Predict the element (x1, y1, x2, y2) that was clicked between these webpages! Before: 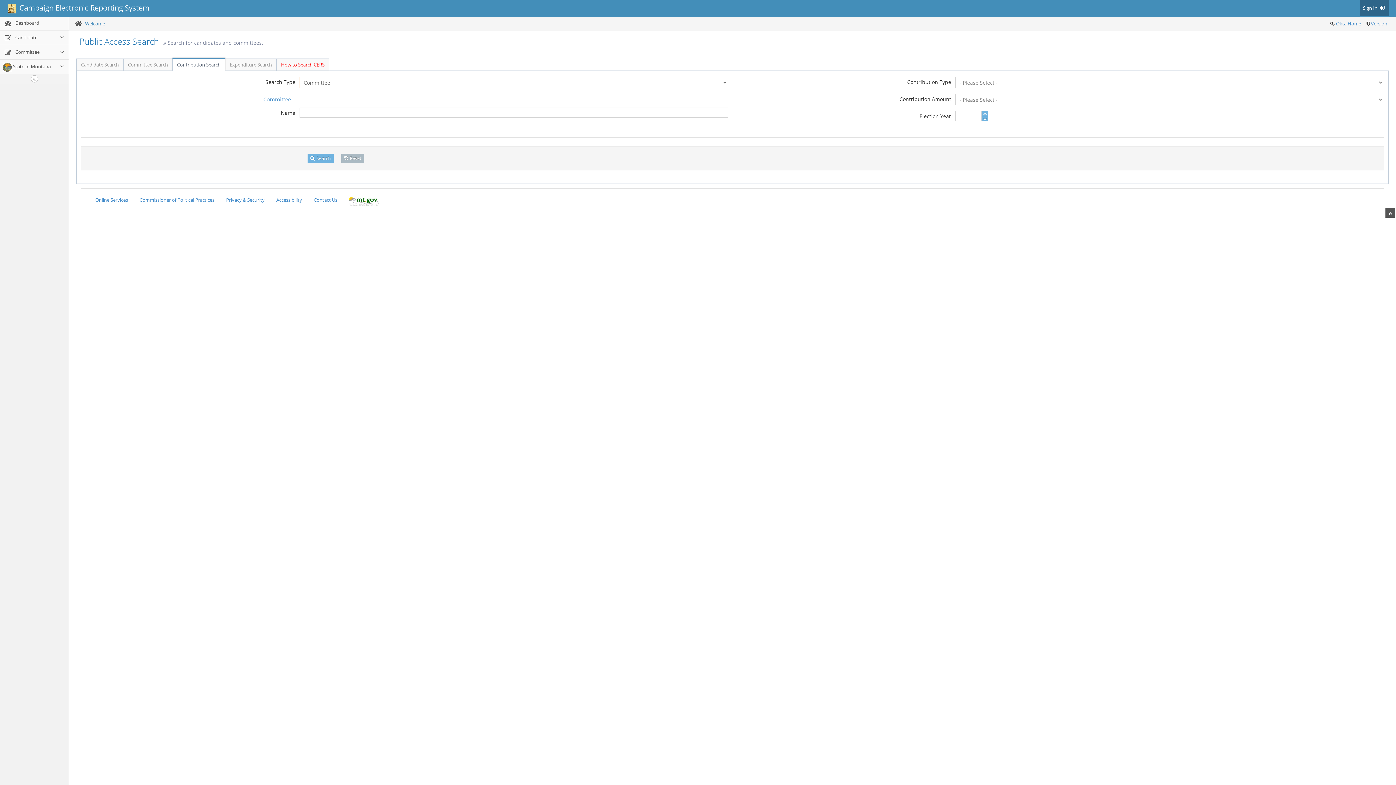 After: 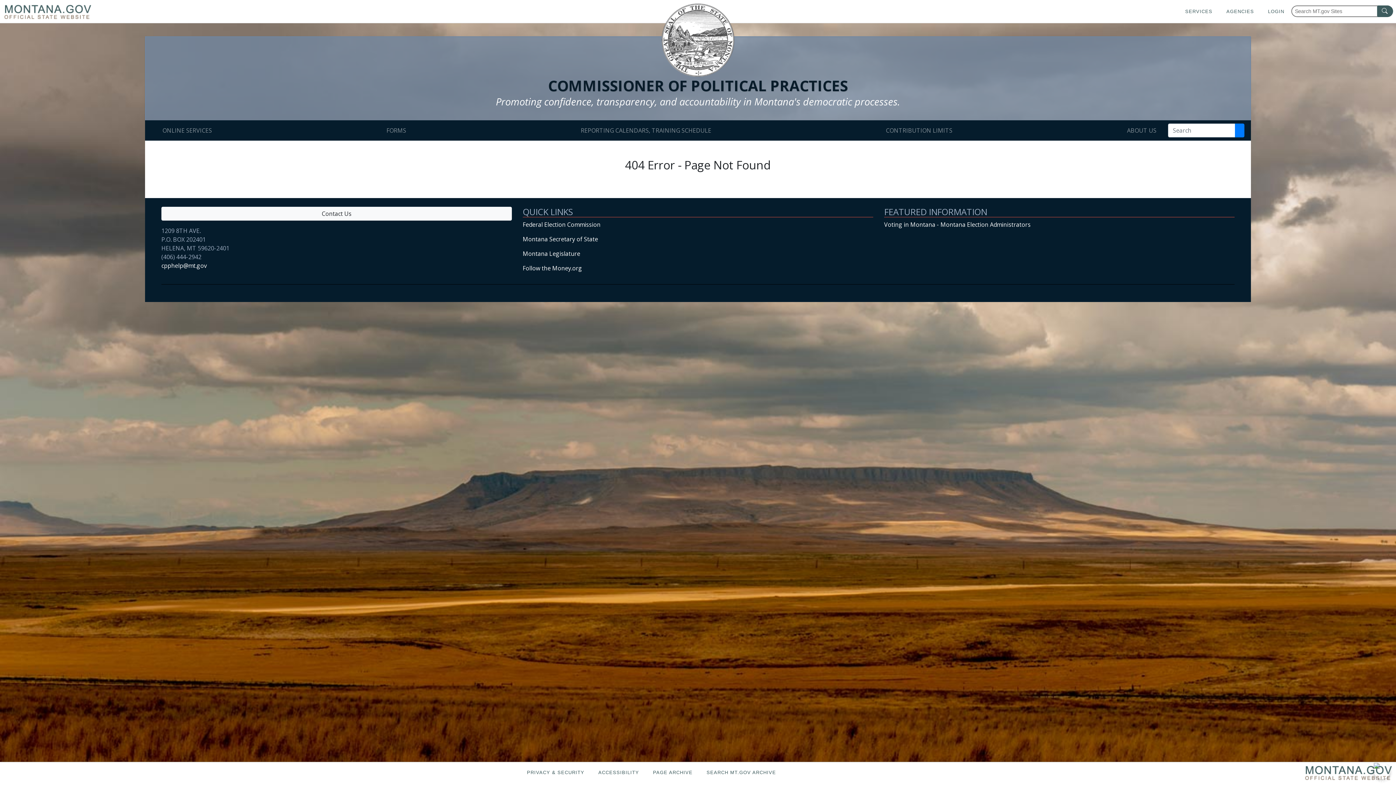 Action: bbox: (134, 193, 220, 207) label: Commissioner of Political Practices